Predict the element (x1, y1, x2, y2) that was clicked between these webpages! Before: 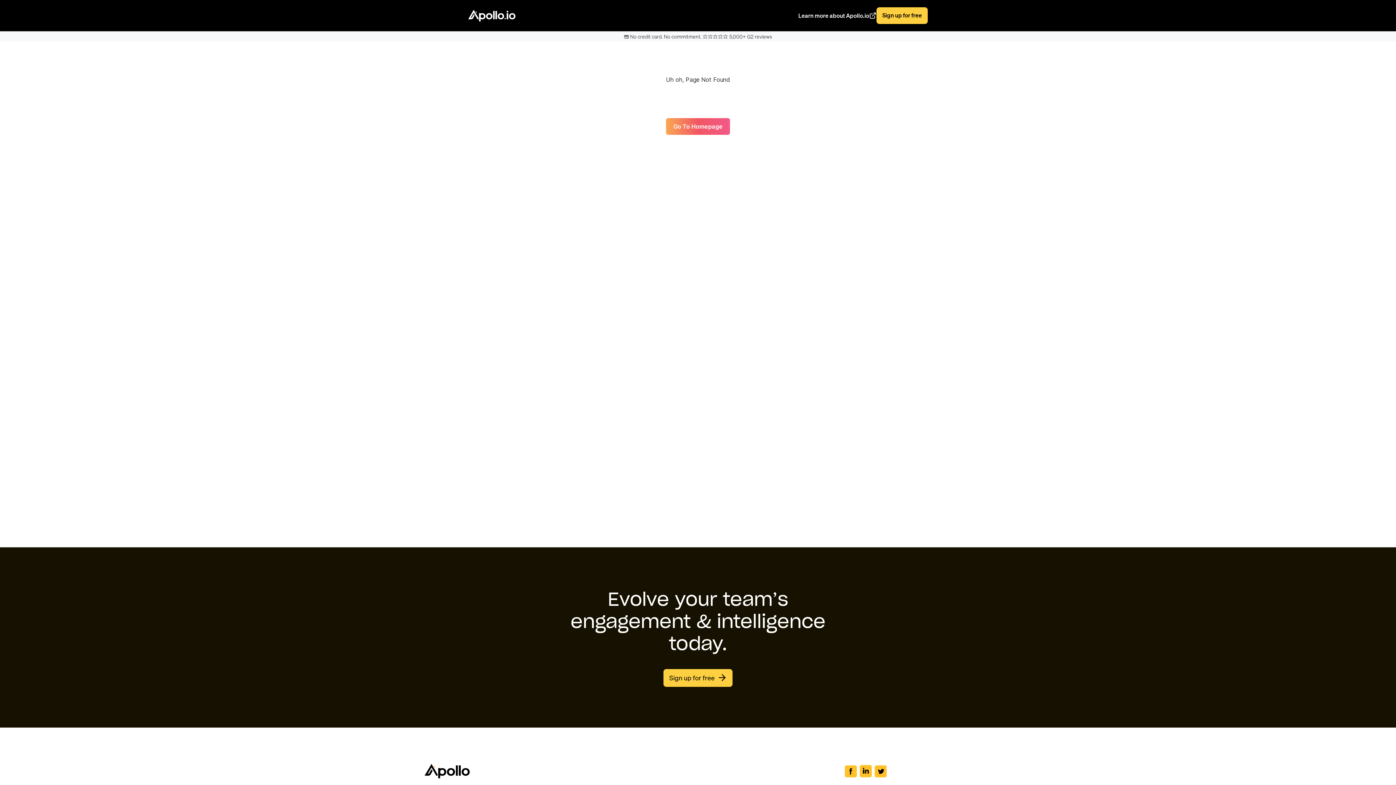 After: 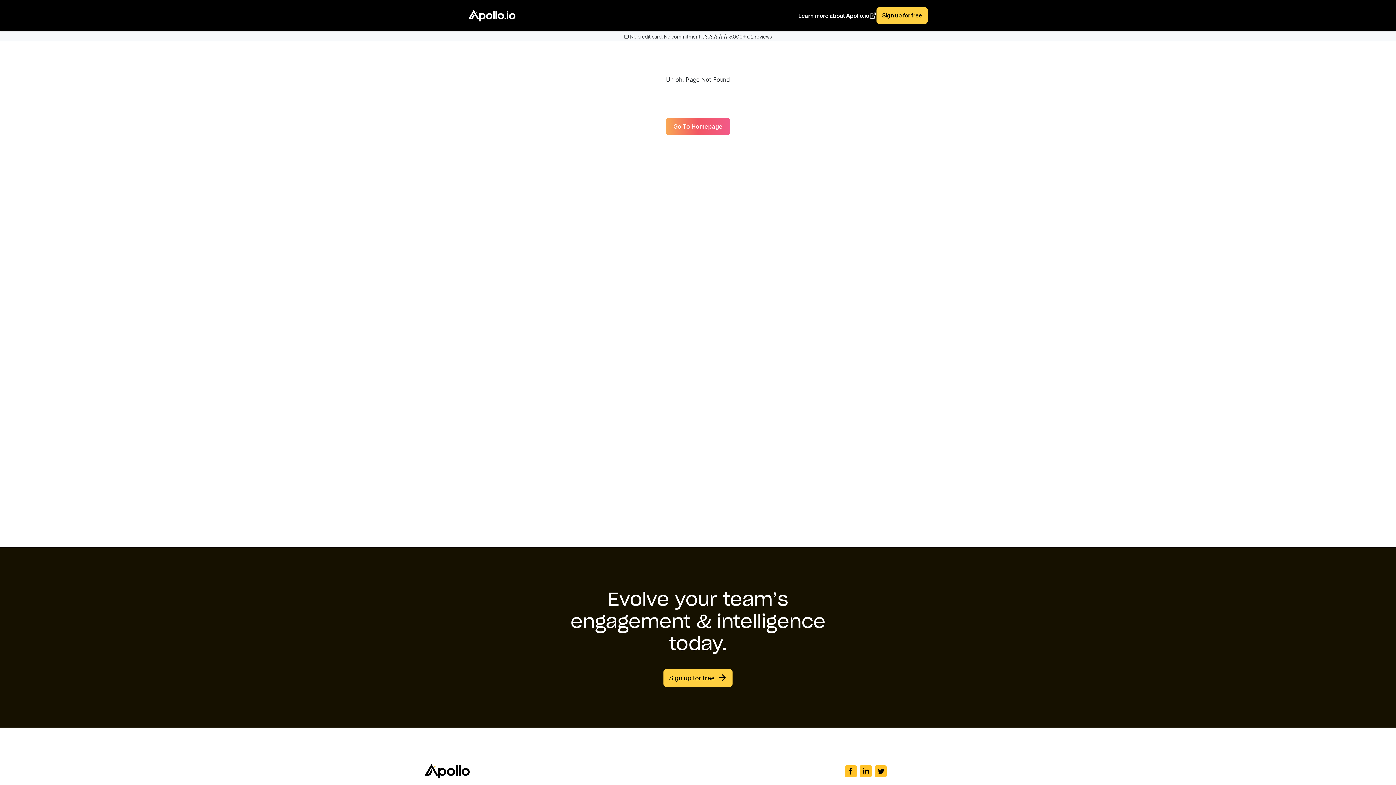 Action: bbox: (859, 765, 871, 777)